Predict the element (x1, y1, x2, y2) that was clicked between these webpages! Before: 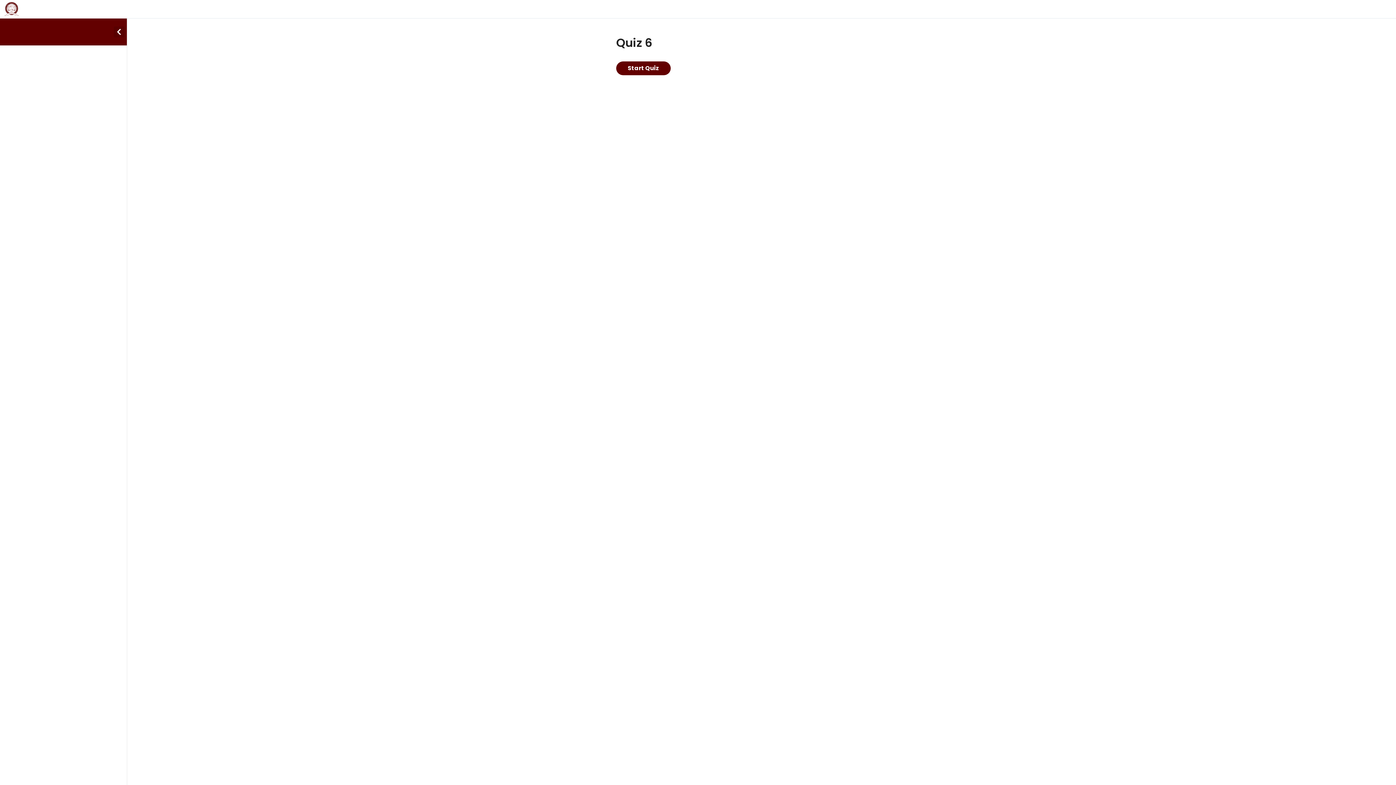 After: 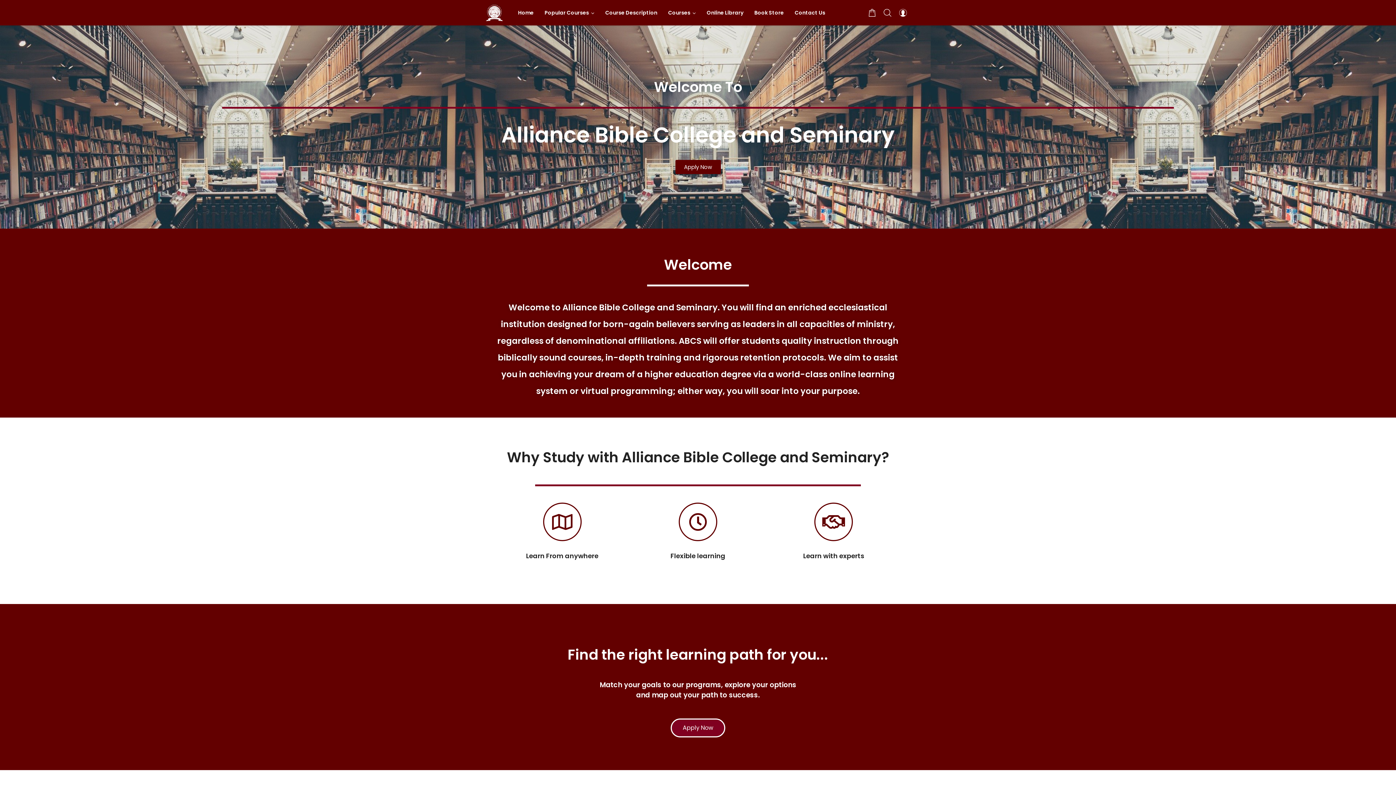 Action: bbox: (4, 10, 18, 18)